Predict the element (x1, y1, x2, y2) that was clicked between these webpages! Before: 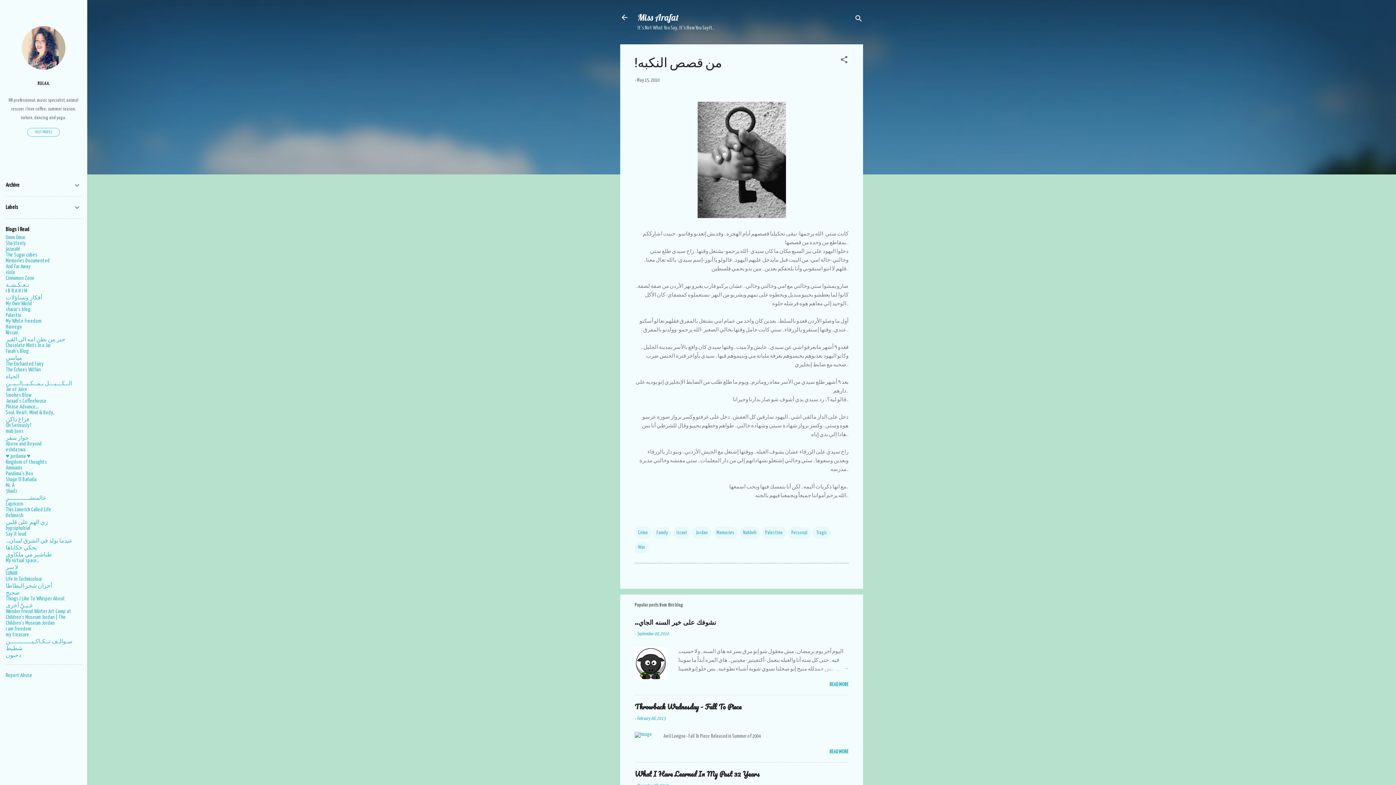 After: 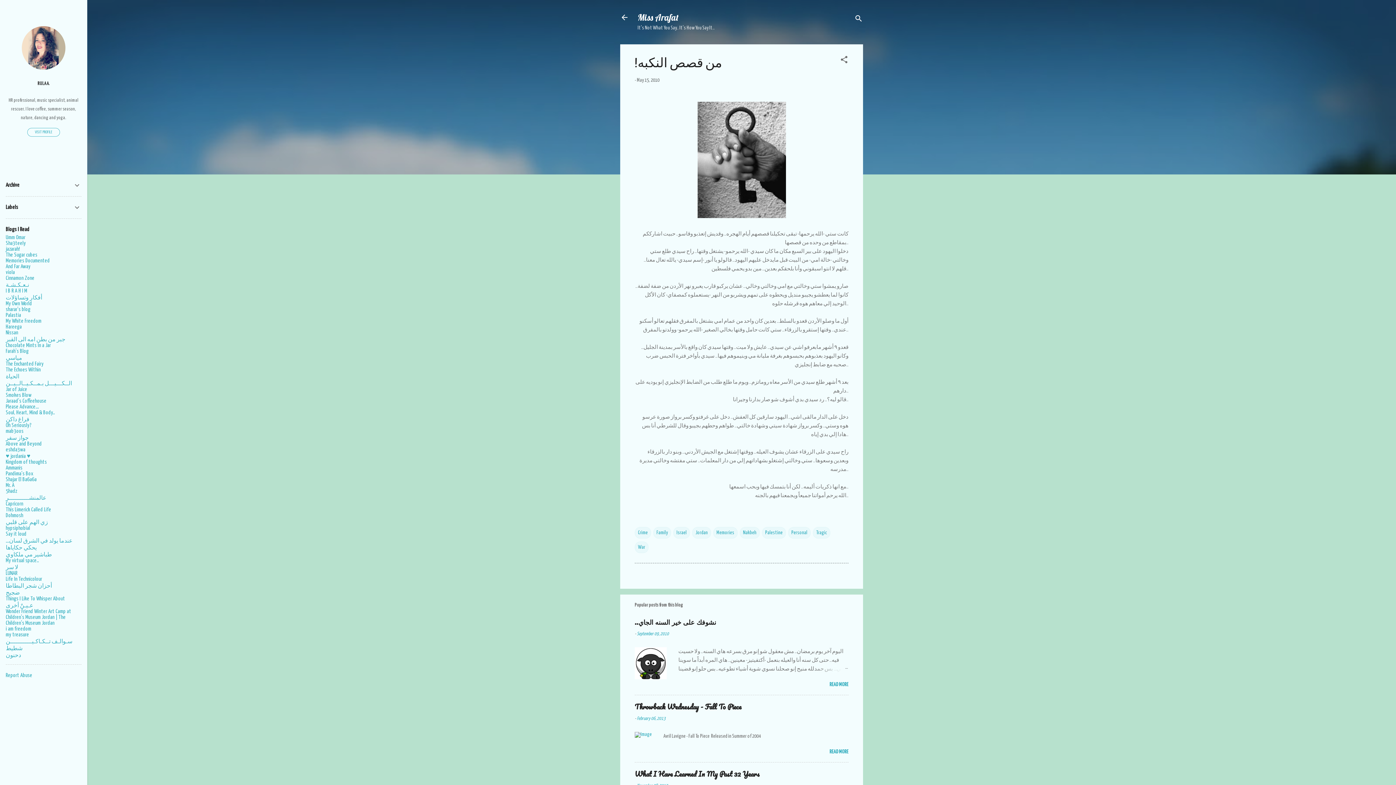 Action: label: The Echoes Within bbox: (5, 367, 40, 372)